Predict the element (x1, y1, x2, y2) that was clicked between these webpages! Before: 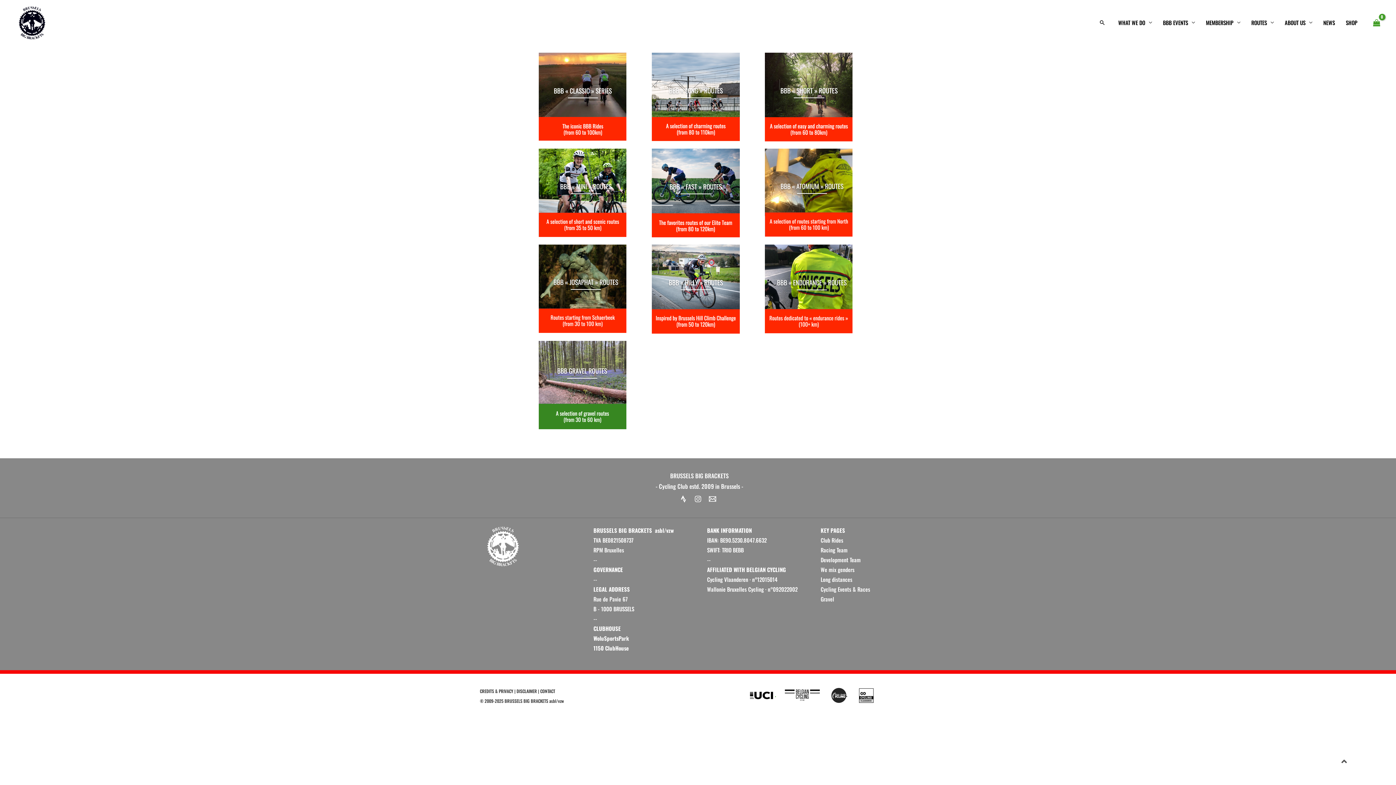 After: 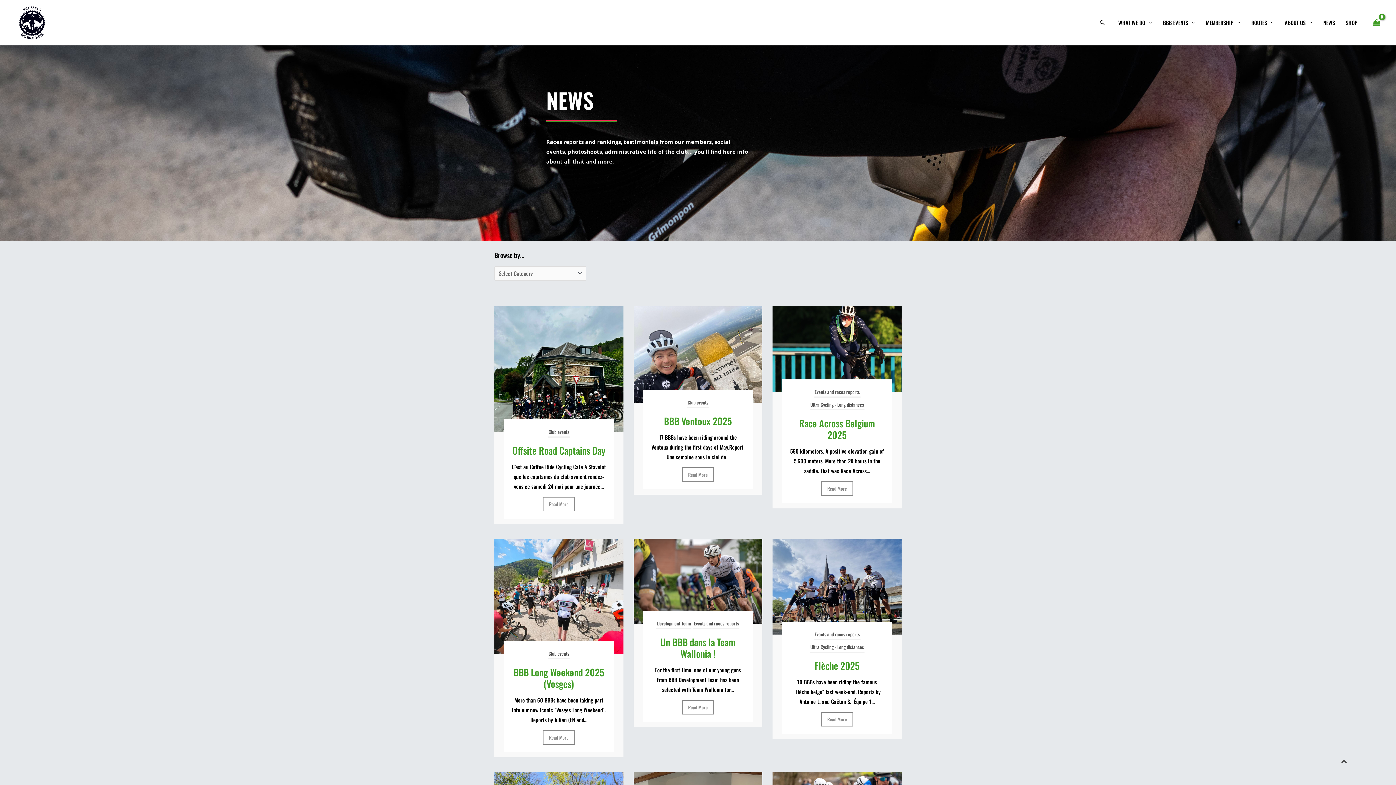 Action: bbox: (1318, 9, 1340, 35) label: NEWS